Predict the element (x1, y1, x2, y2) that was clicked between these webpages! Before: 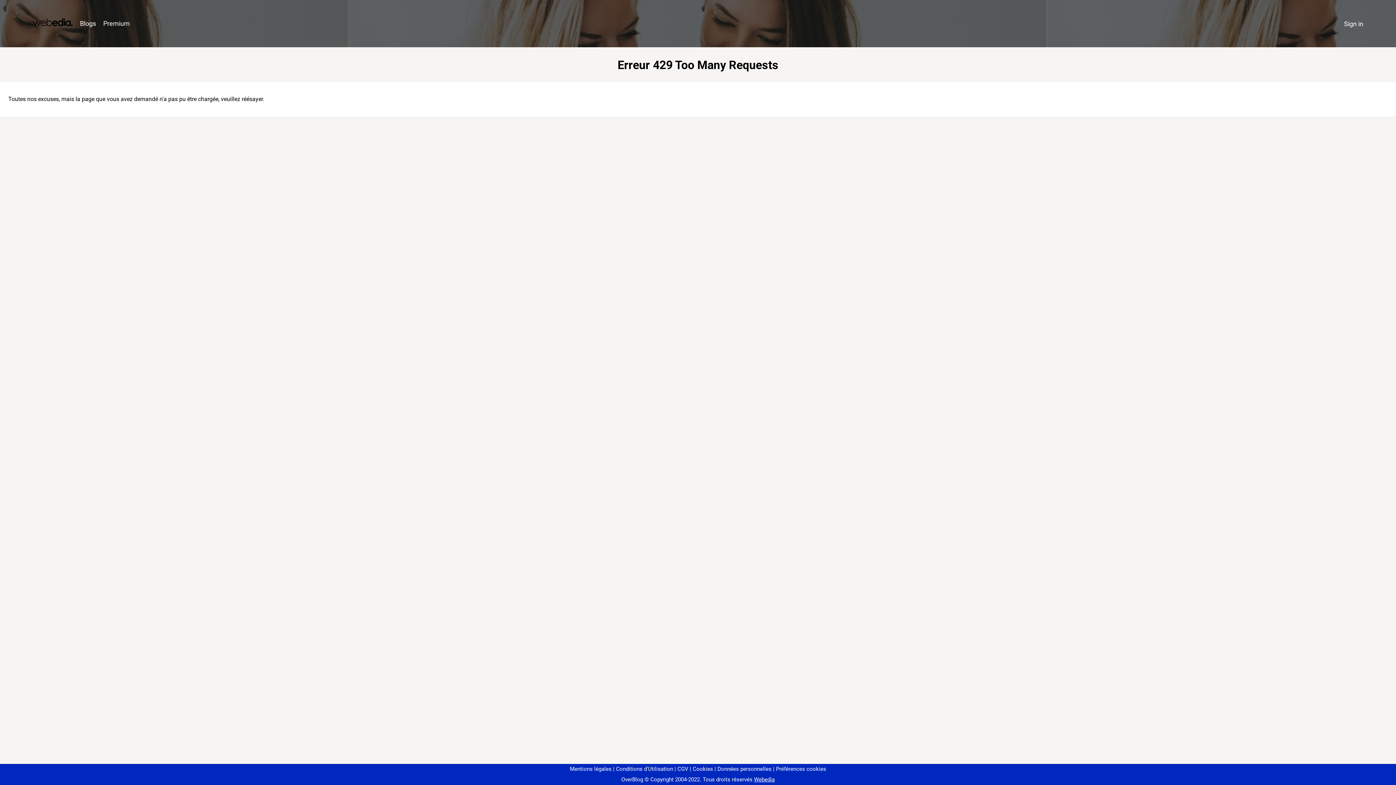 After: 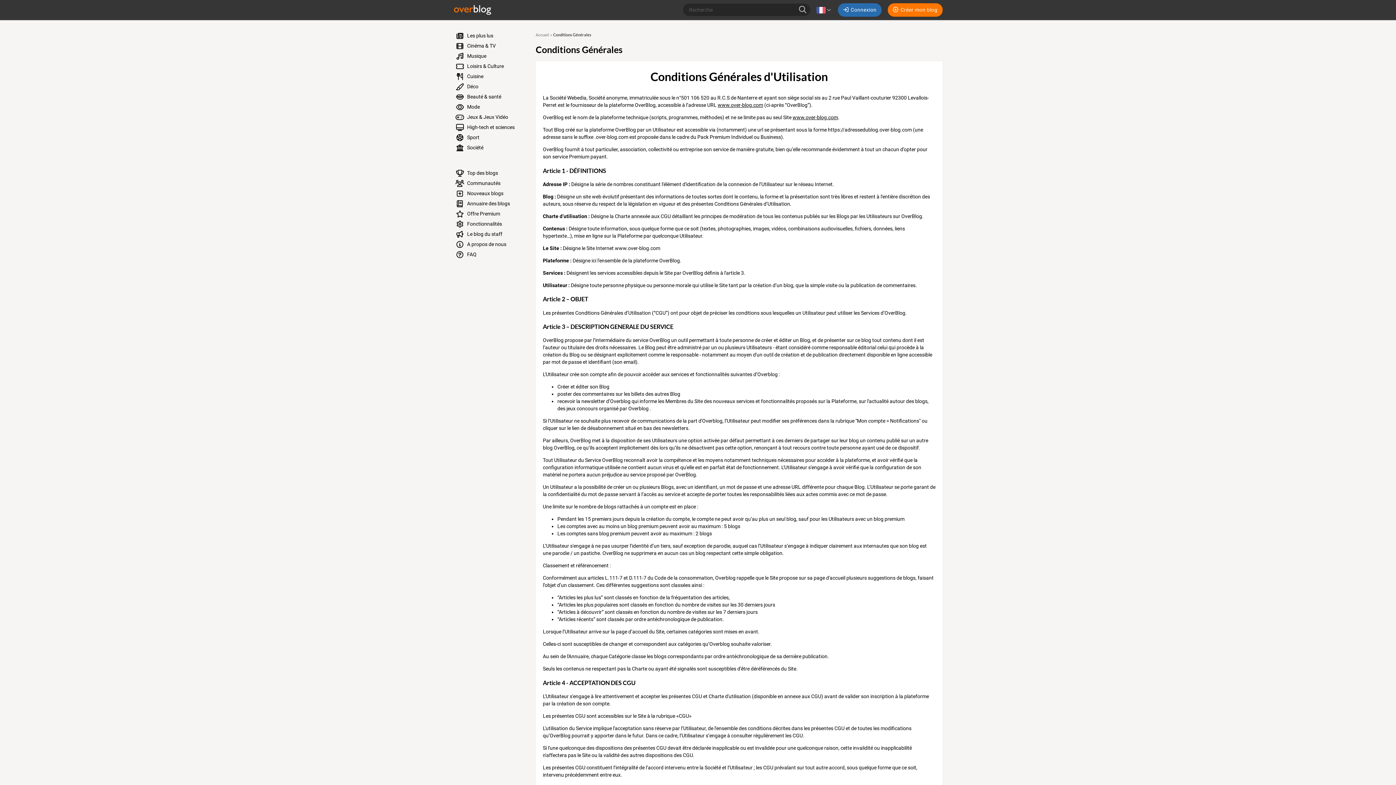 Action: label: Conditions d'Utilisation bbox: (613, 766, 673, 772)